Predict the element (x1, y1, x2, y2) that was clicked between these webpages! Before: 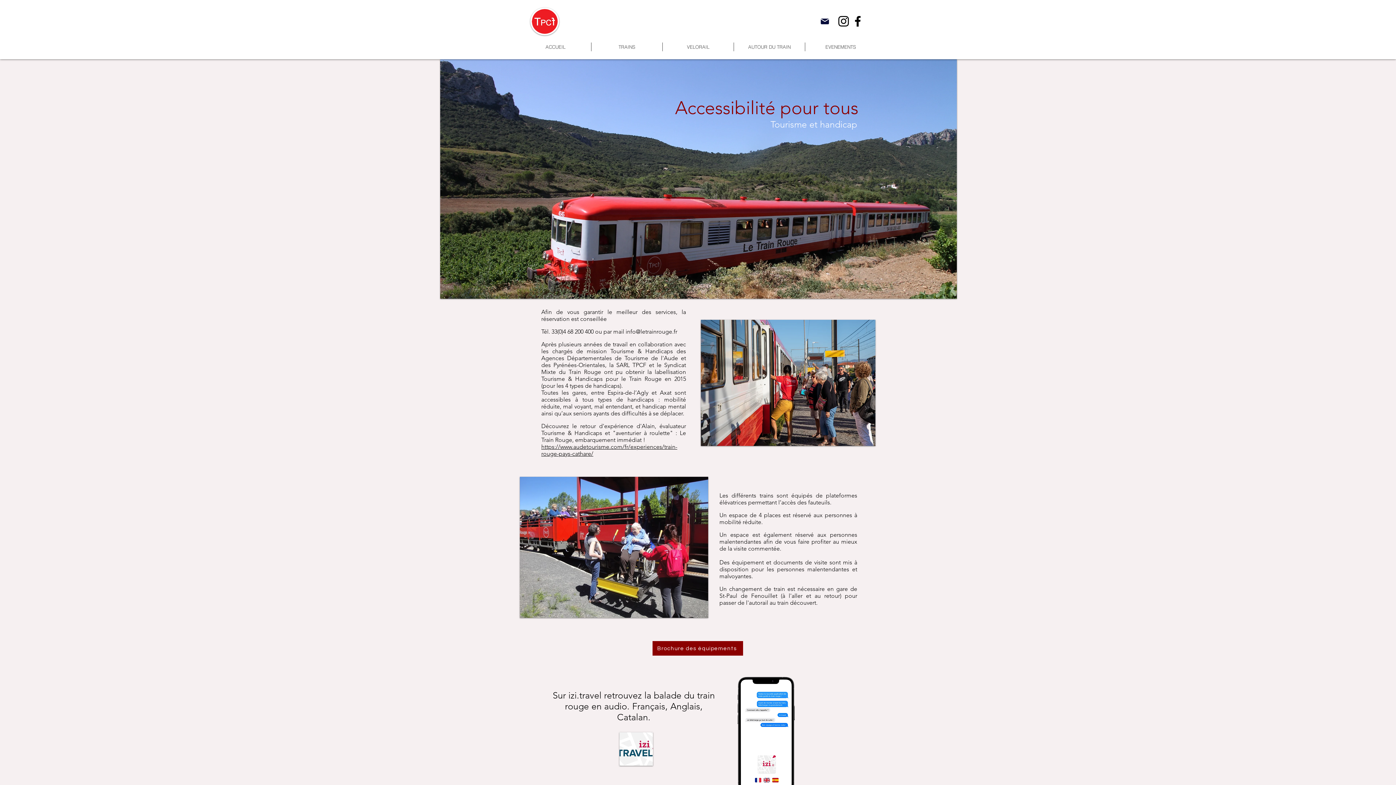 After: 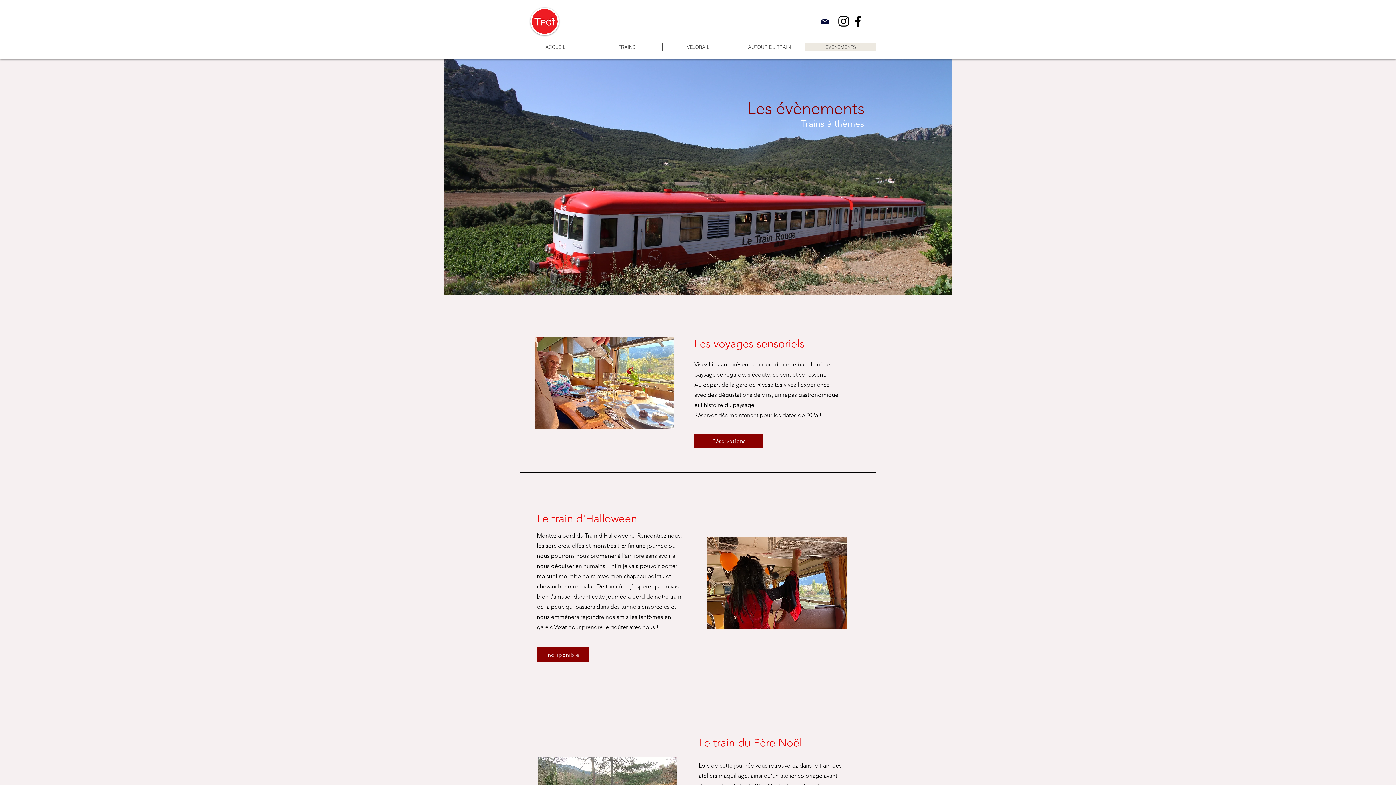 Action: bbox: (805, 42, 876, 51) label: EVENEMENTS